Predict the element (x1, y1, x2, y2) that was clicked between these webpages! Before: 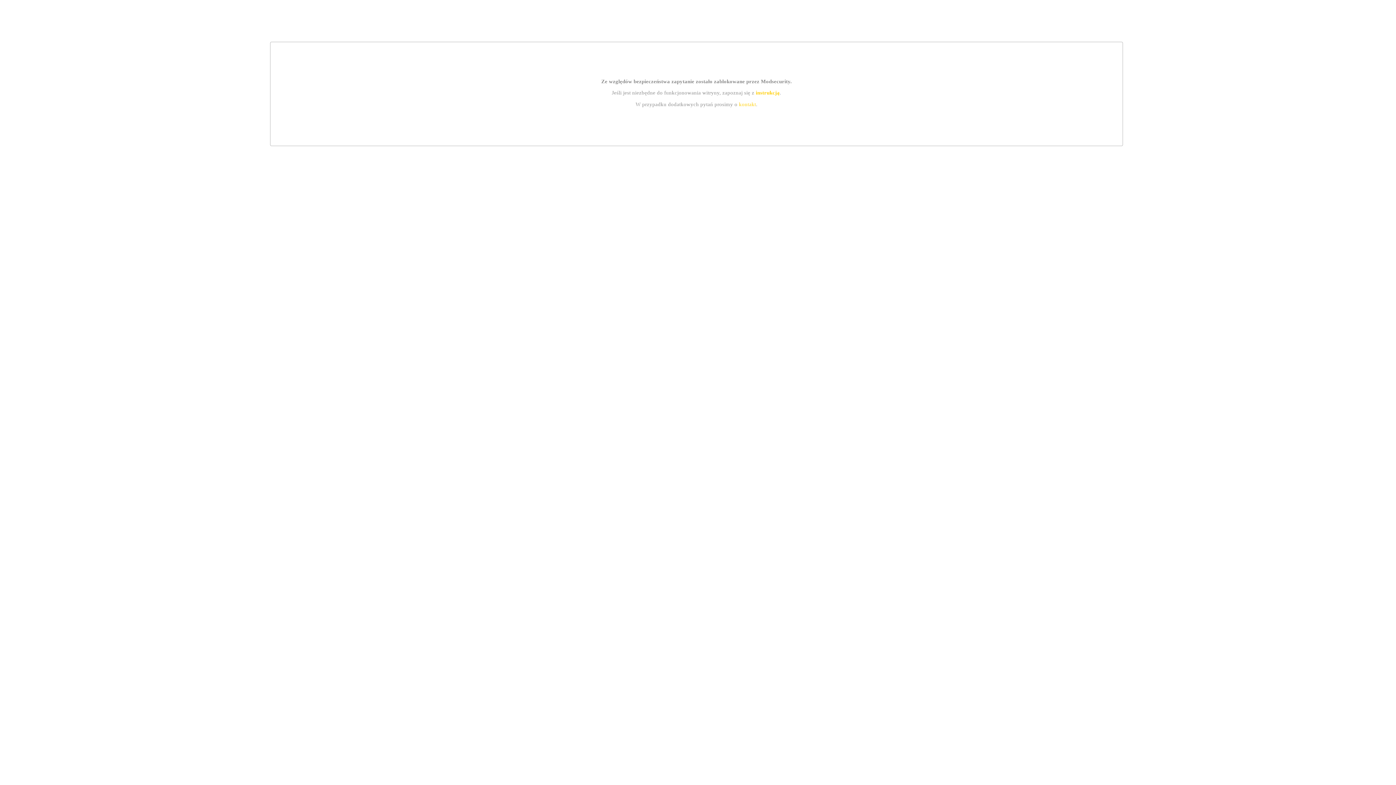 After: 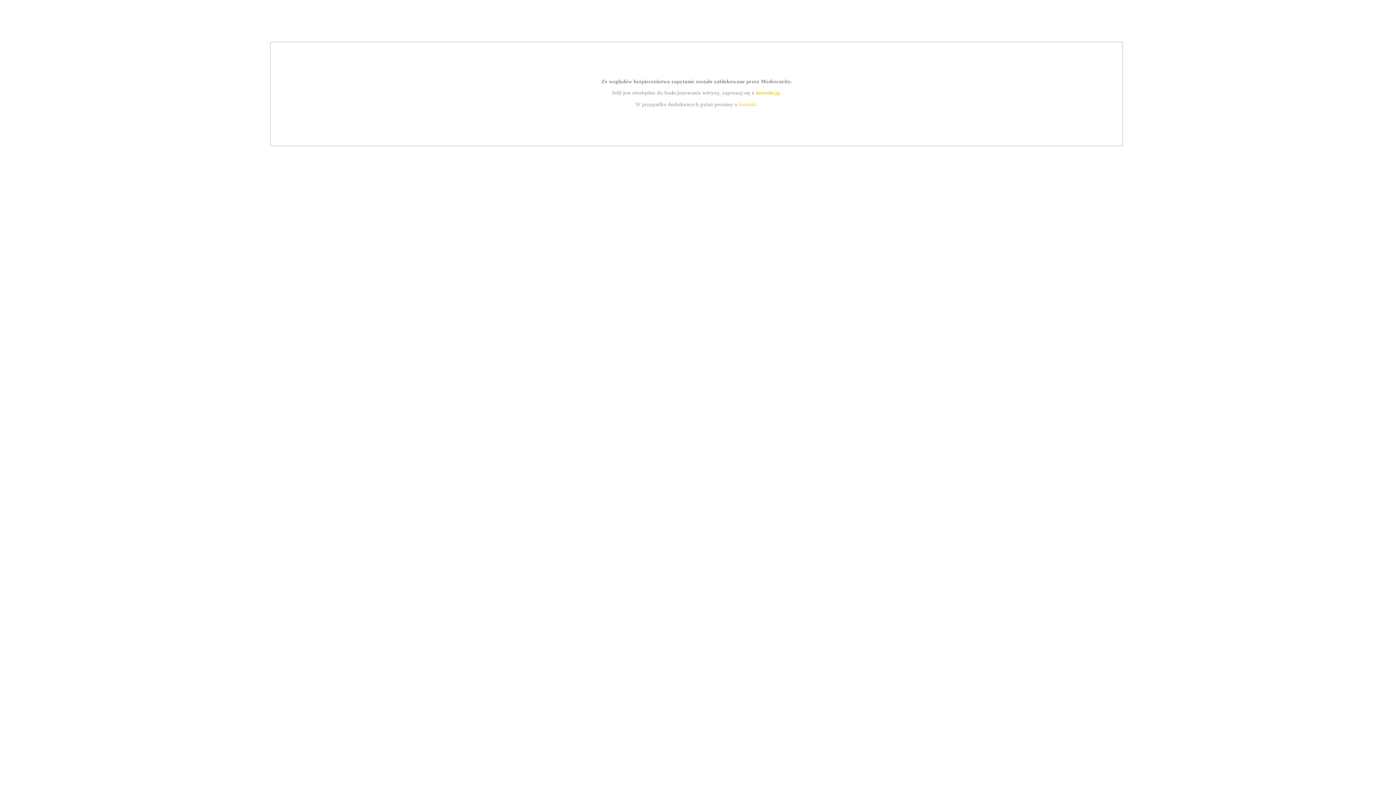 Action: bbox: (739, 101, 756, 107) label: kontakt